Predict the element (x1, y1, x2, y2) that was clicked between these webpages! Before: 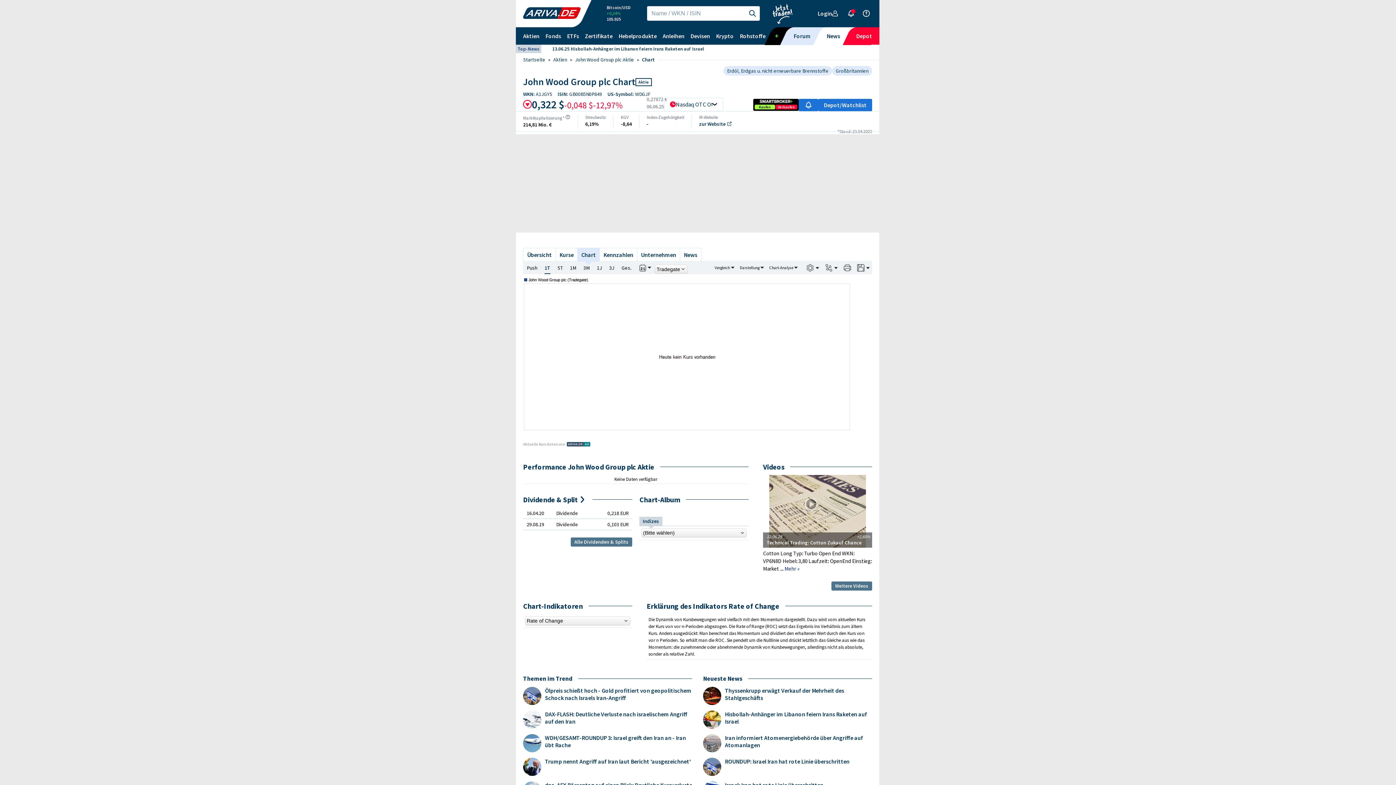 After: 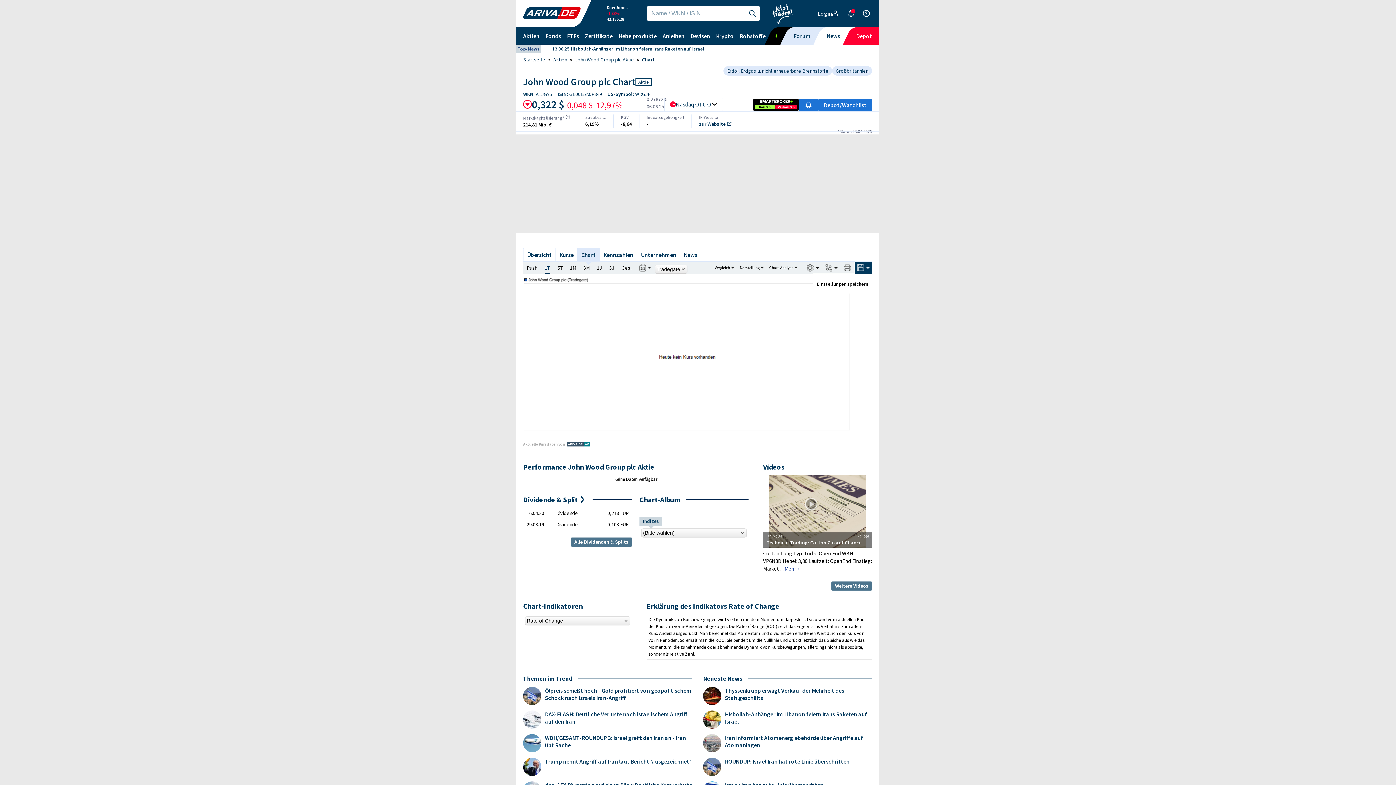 Action: bbox: (854, 261, 872, 273)